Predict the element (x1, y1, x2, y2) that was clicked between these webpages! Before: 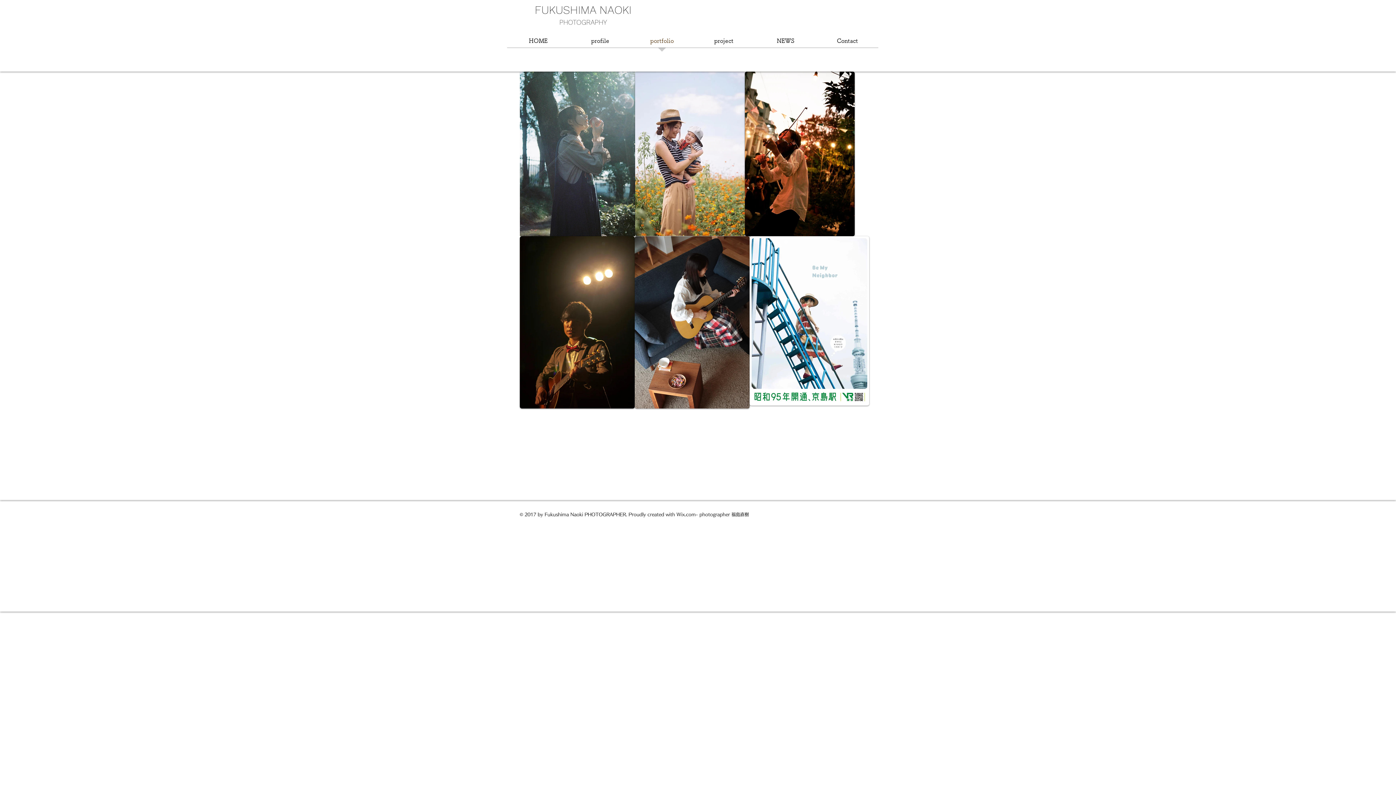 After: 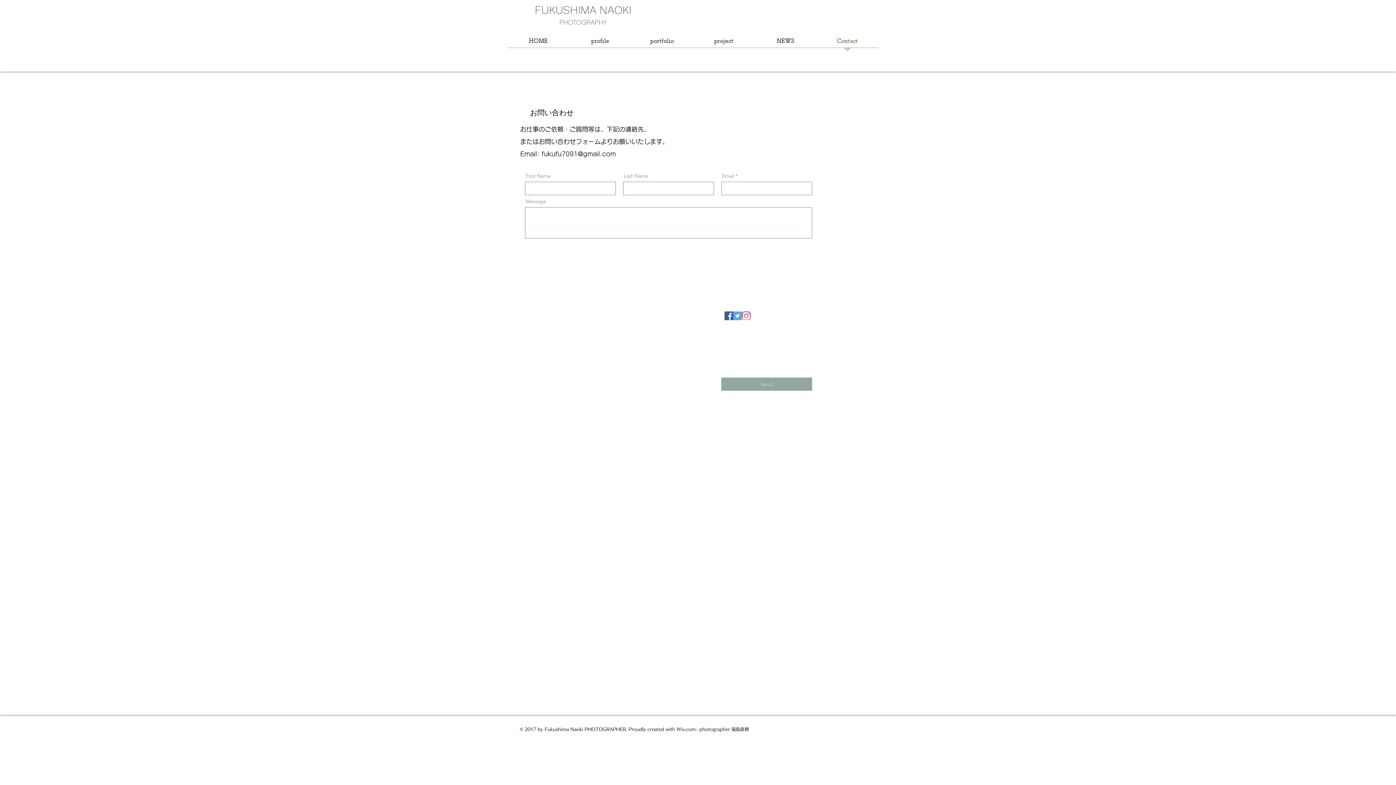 Action: bbox: (816, 34, 878, 52) label: Contact